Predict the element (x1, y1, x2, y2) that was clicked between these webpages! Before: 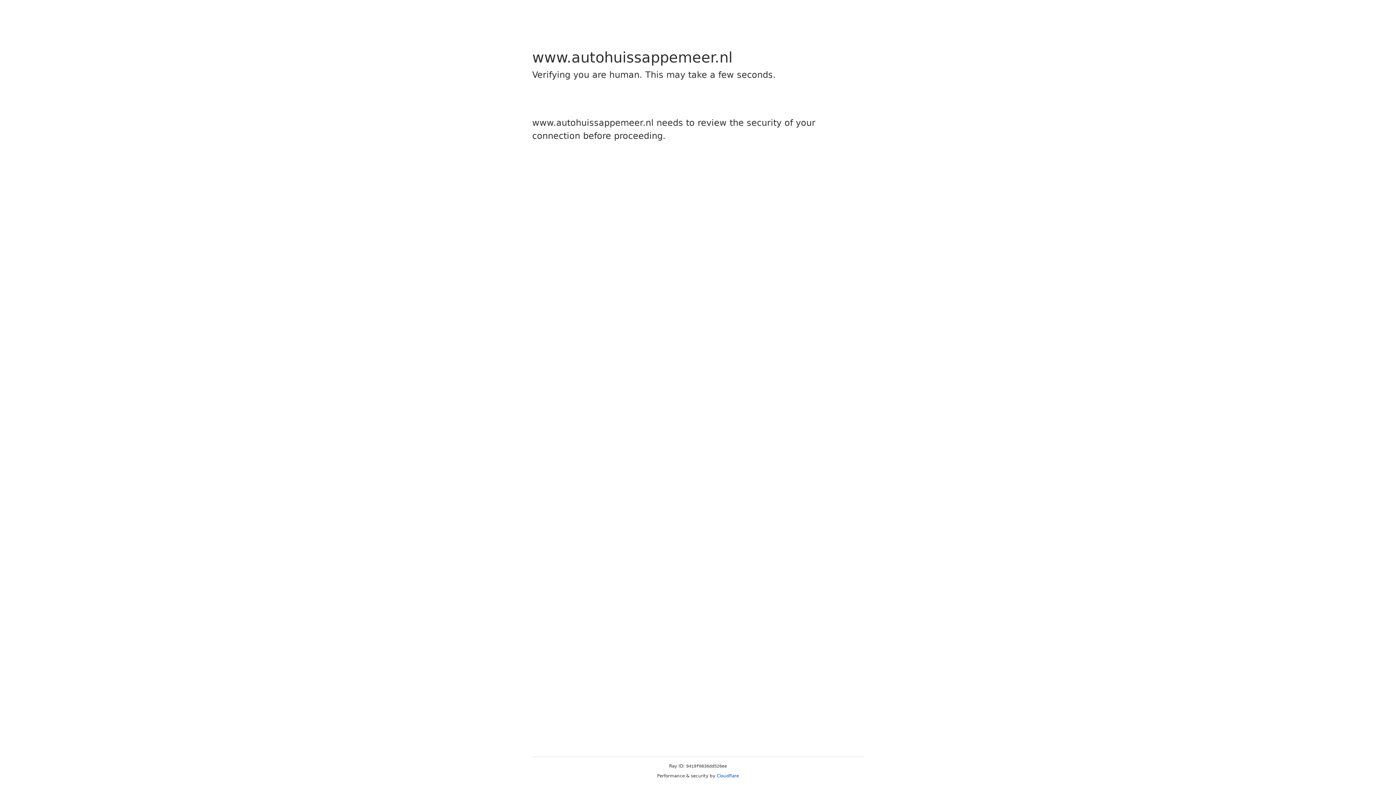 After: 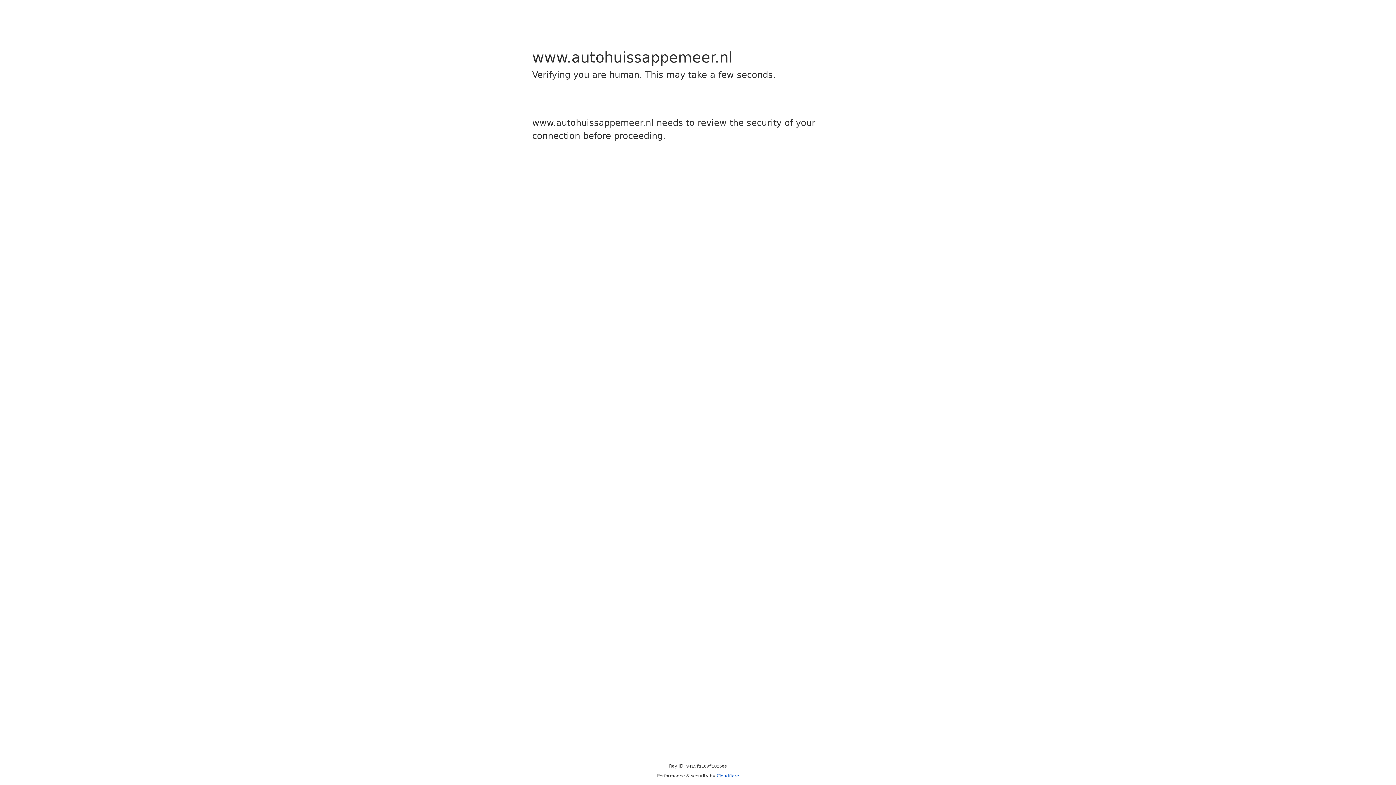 Action: label: Cloudflare bbox: (716, 773, 739, 778)